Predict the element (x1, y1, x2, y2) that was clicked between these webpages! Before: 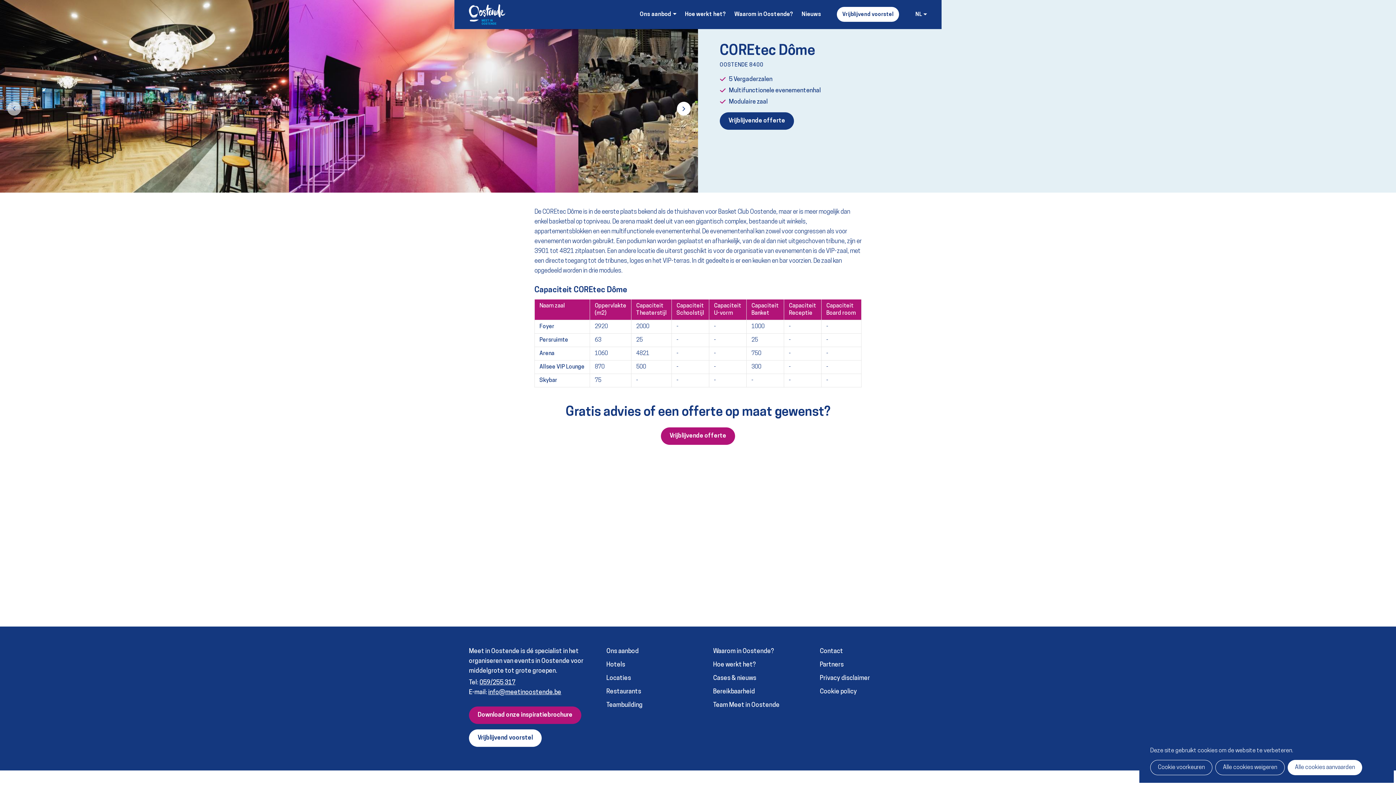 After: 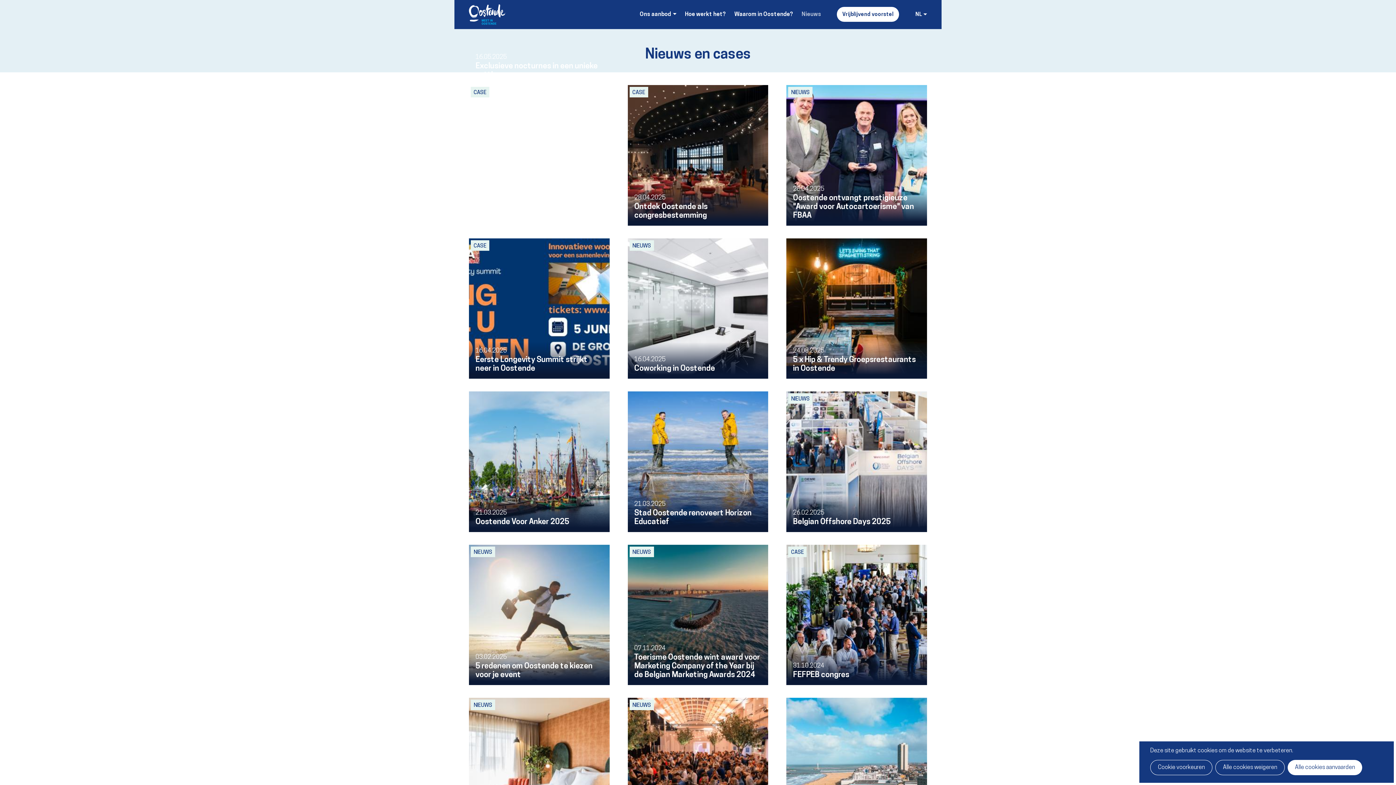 Action: label: Nieuws bbox: (801, 3, 821, 25)